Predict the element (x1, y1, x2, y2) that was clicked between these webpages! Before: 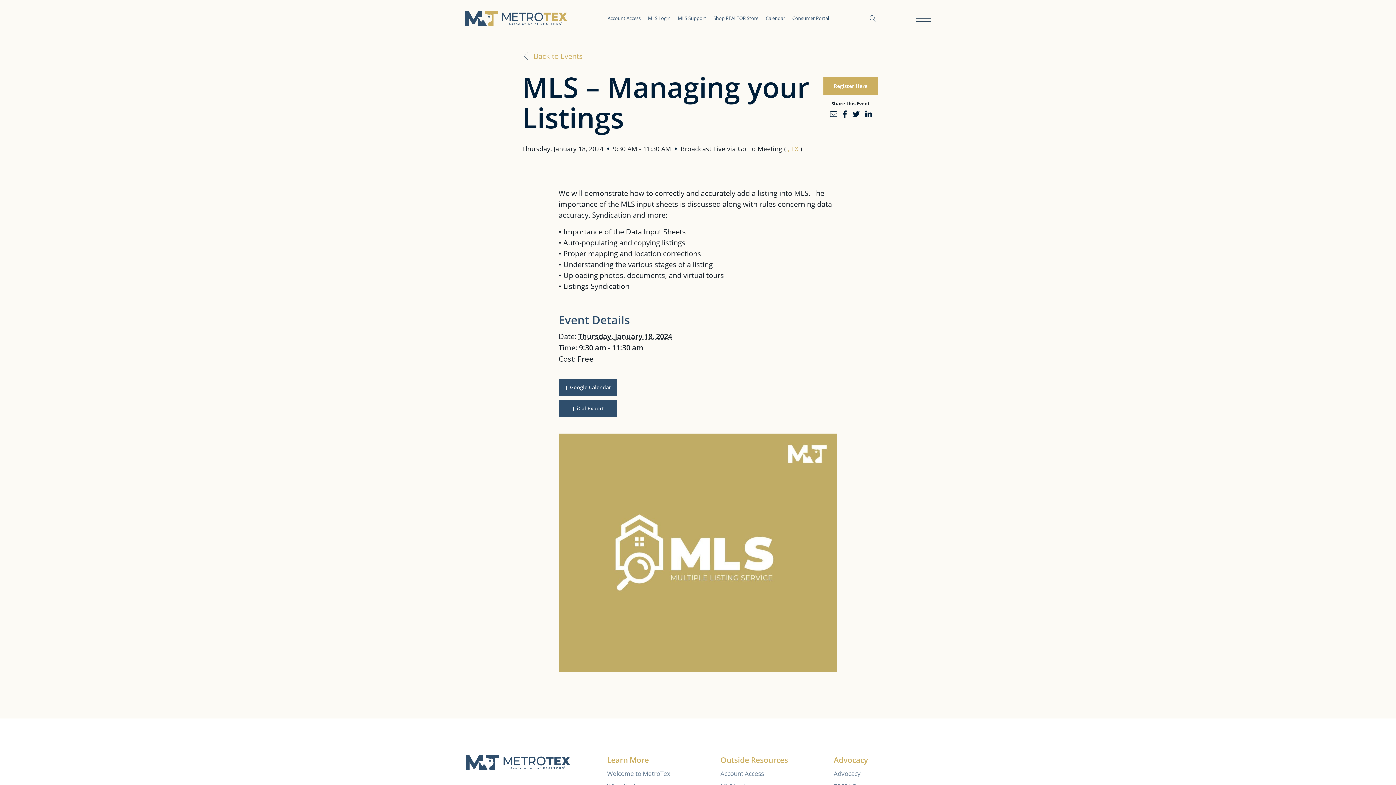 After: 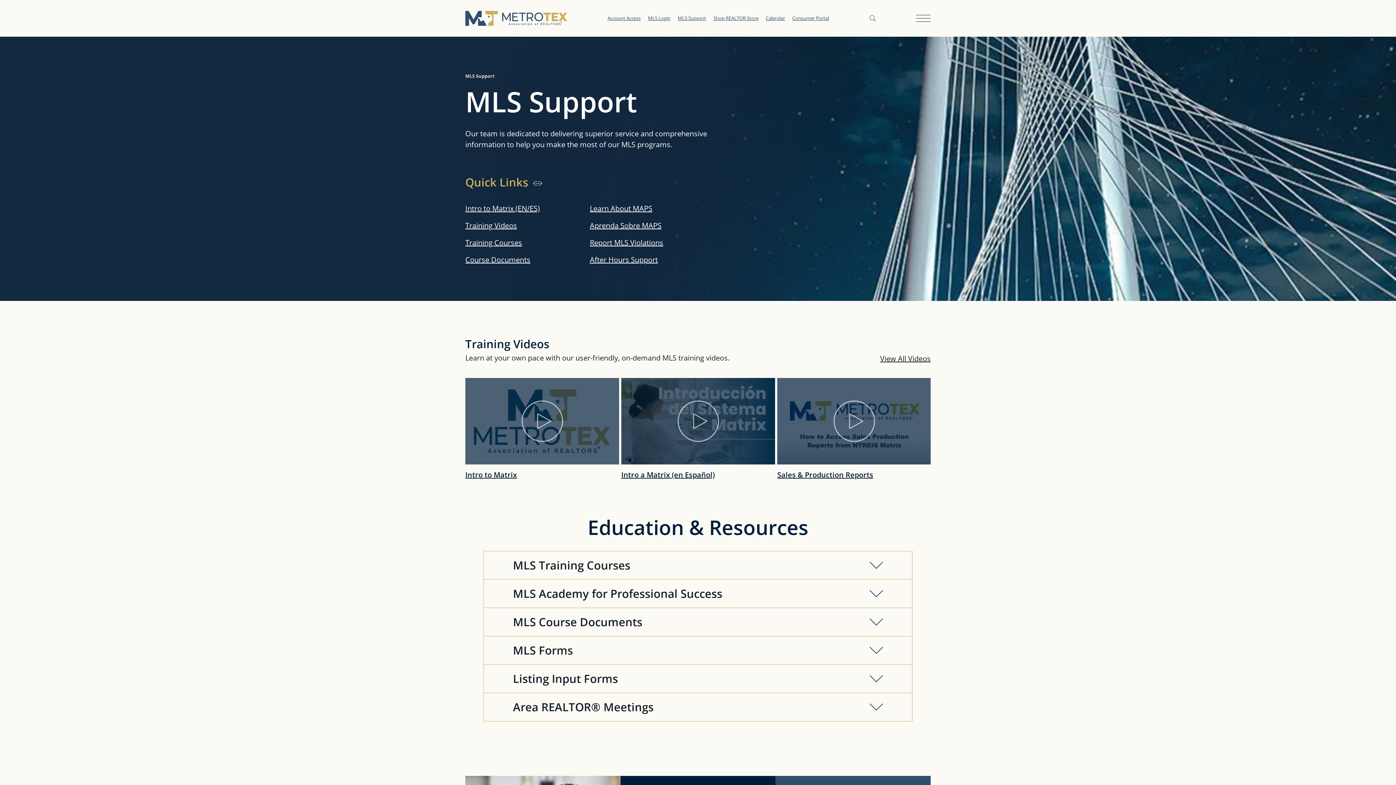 Action: label: MLS Support bbox: (677, 14, 706, 21)